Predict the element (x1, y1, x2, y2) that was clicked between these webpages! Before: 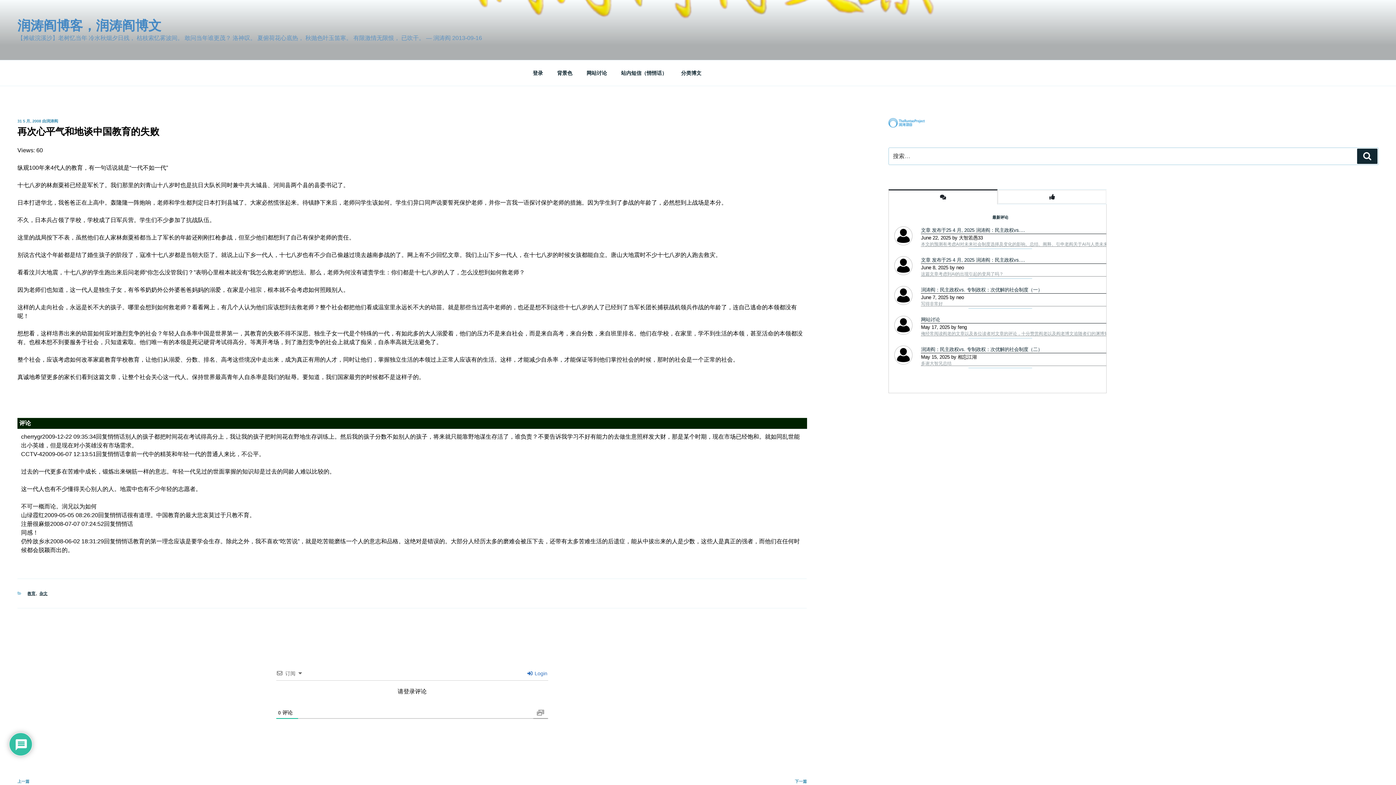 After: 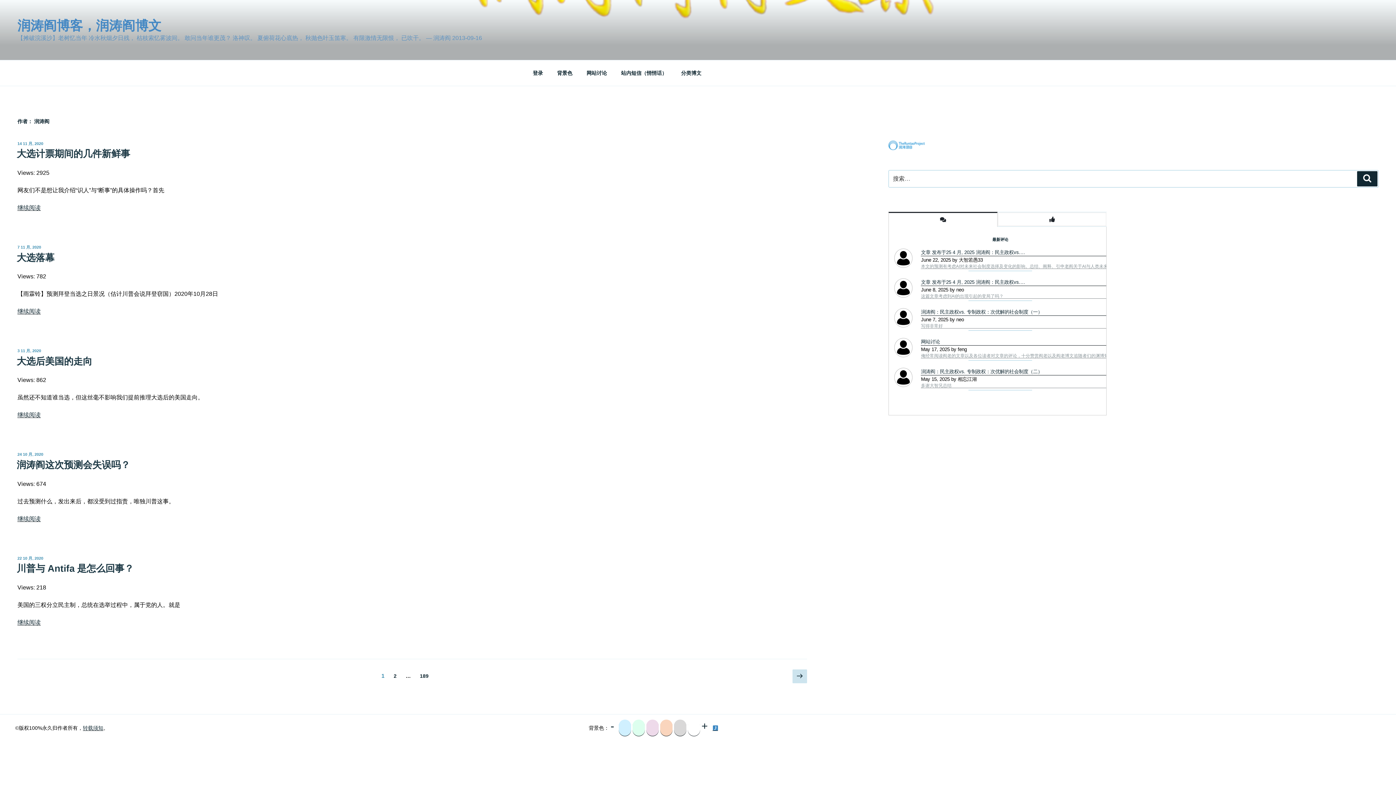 Action: label: 润涛阎 bbox: (46, 118, 58, 123)